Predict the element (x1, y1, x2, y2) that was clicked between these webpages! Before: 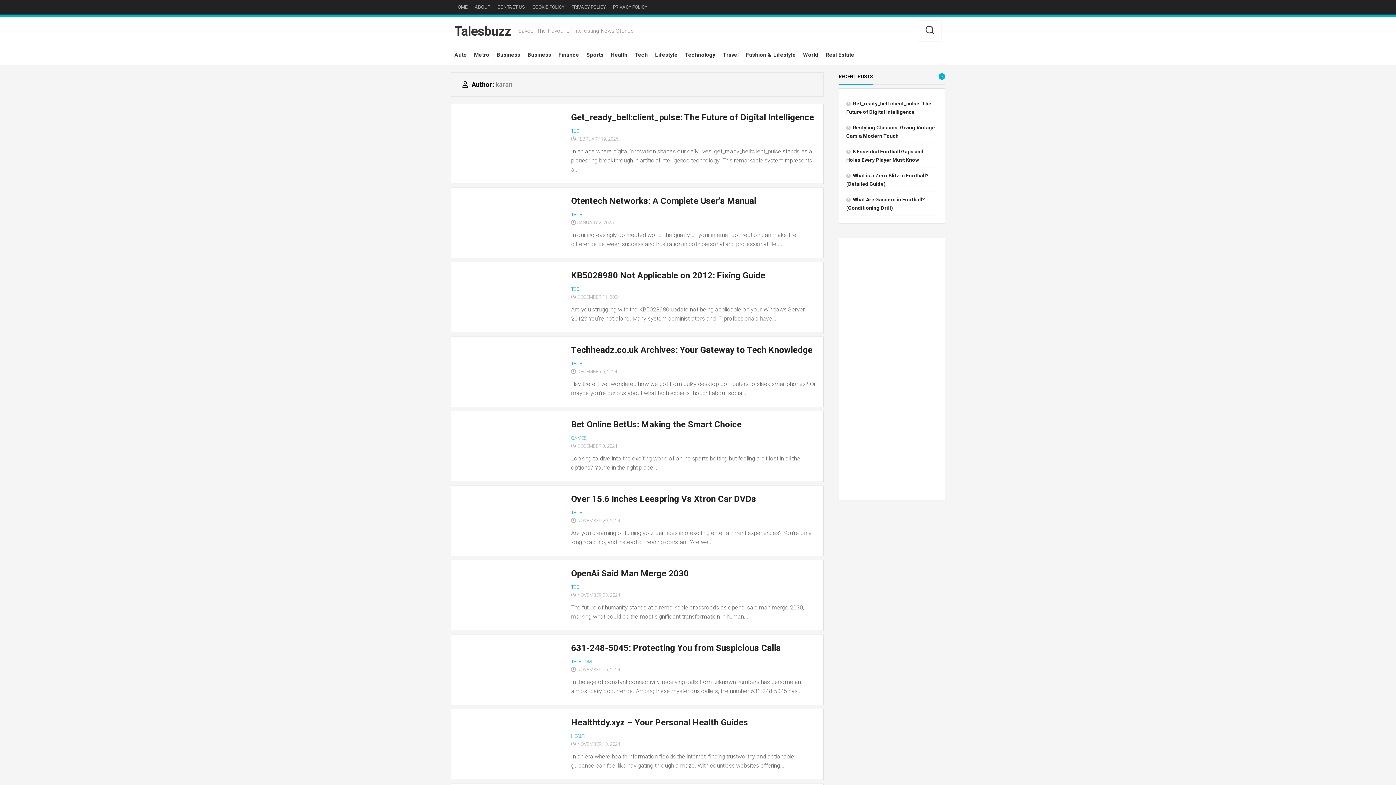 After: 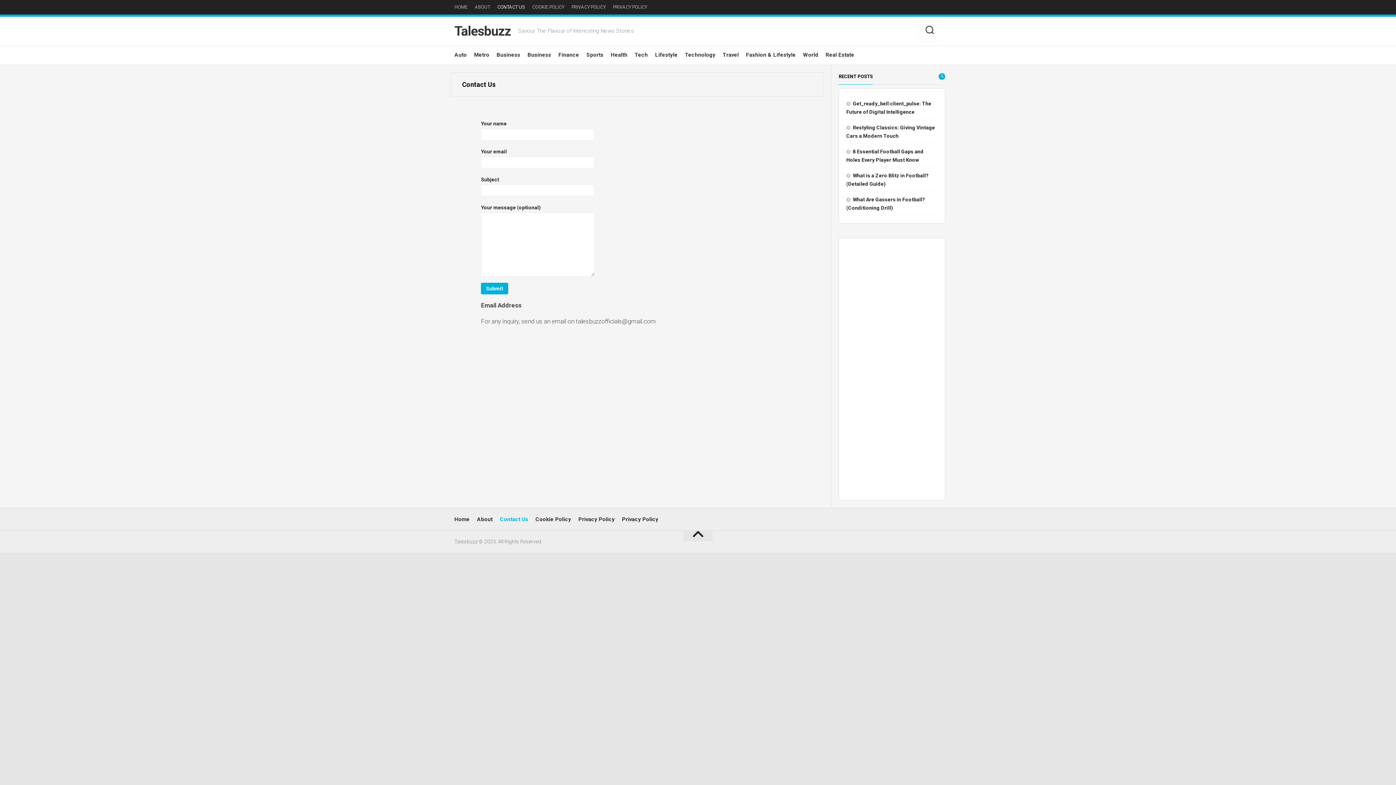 Action: label: CONTACT US bbox: (497, 3, 525, 10)